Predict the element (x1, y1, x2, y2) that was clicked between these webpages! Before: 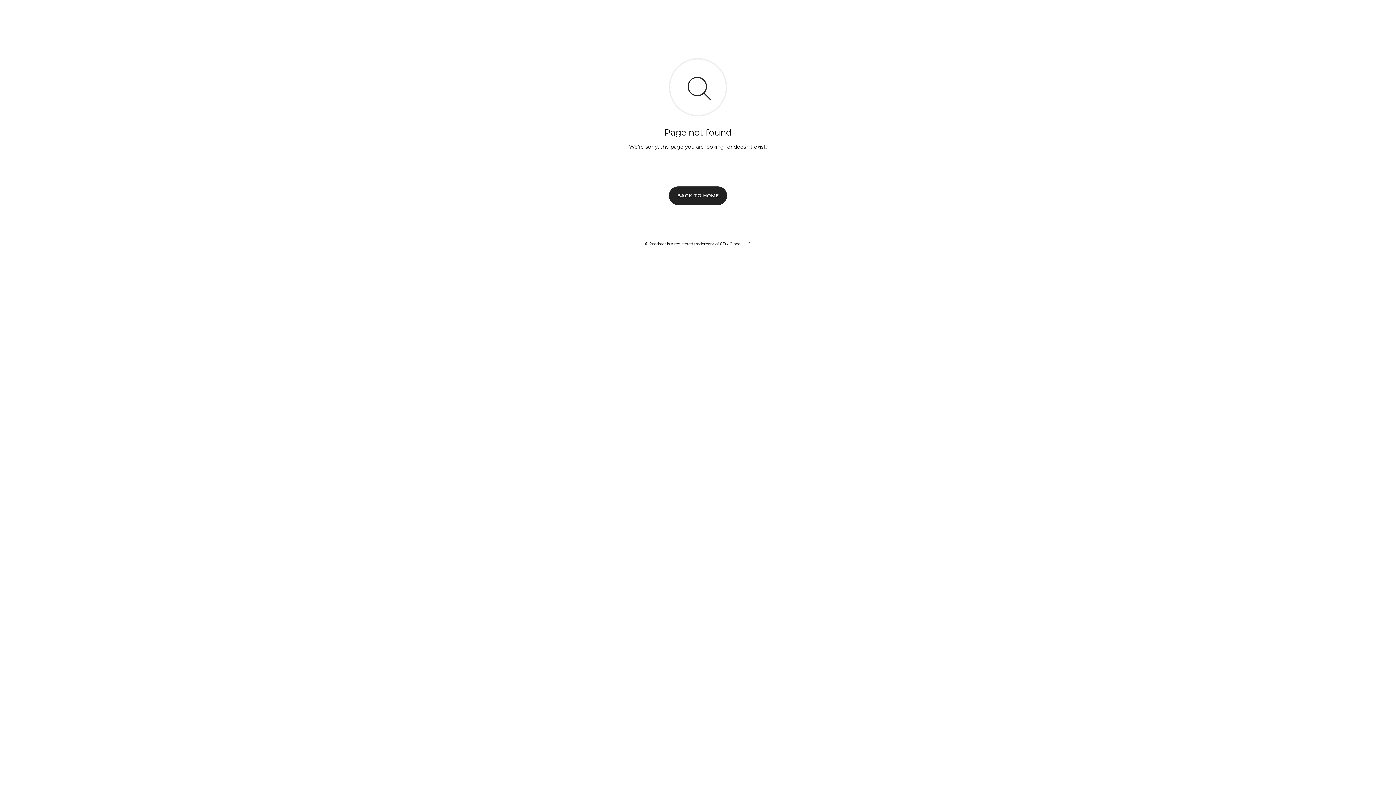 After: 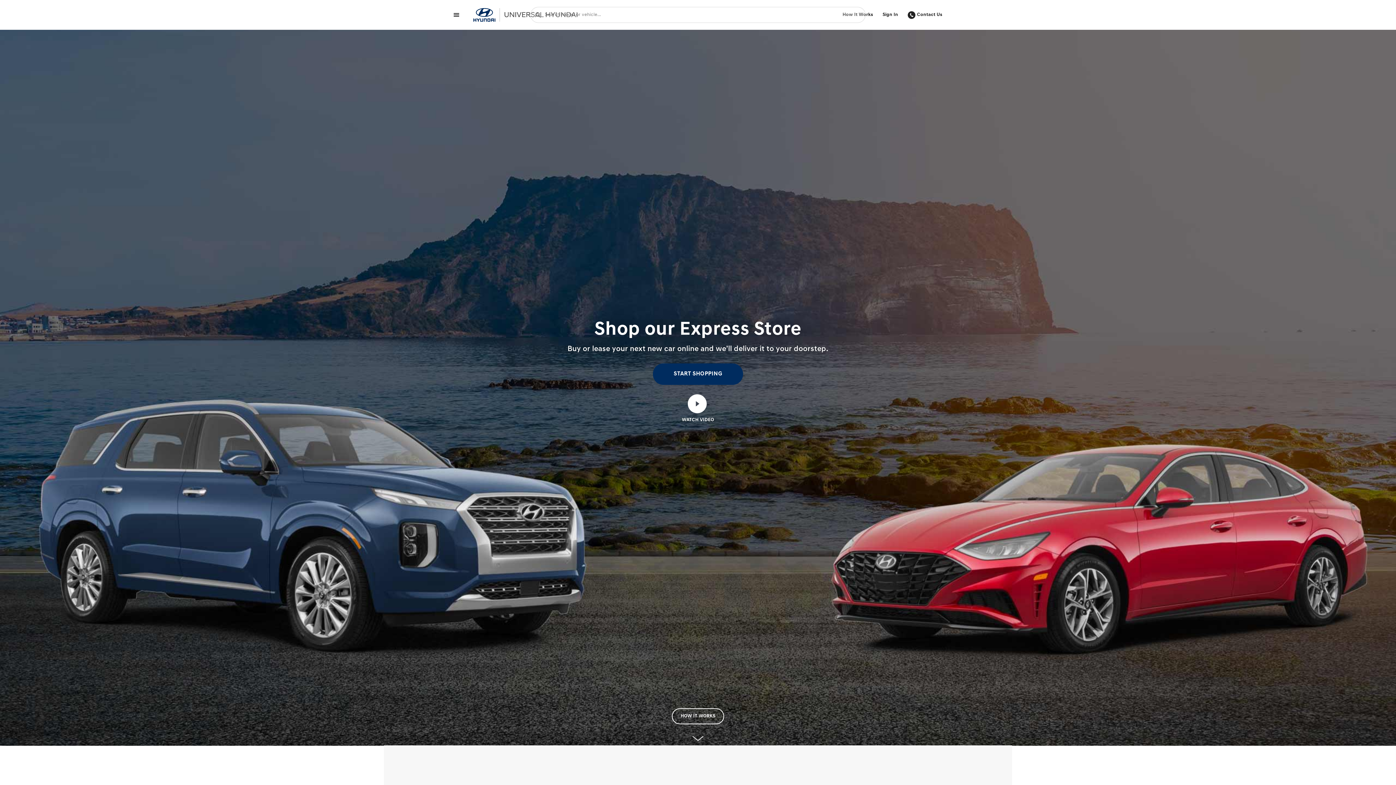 Action: label: BACK TO HOME bbox: (669, 186, 727, 204)